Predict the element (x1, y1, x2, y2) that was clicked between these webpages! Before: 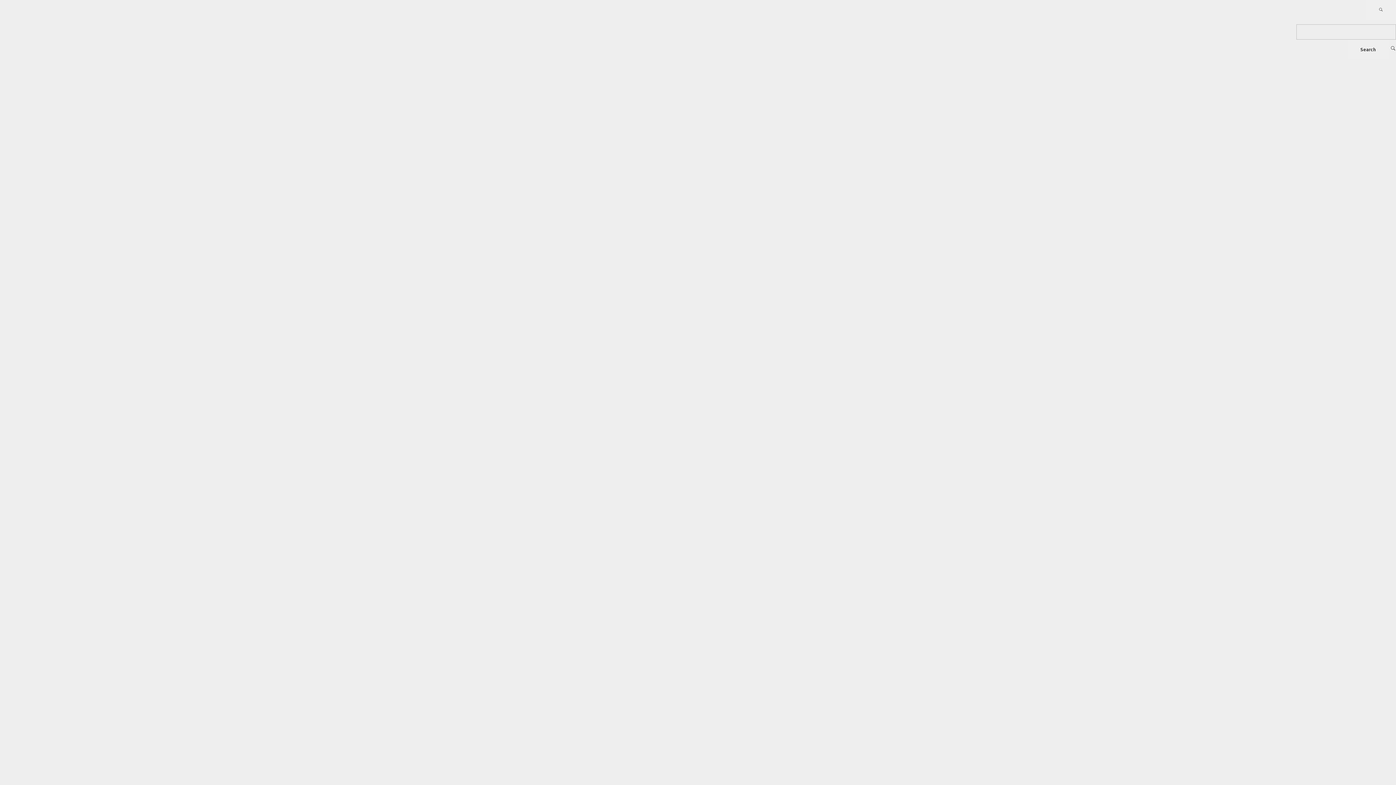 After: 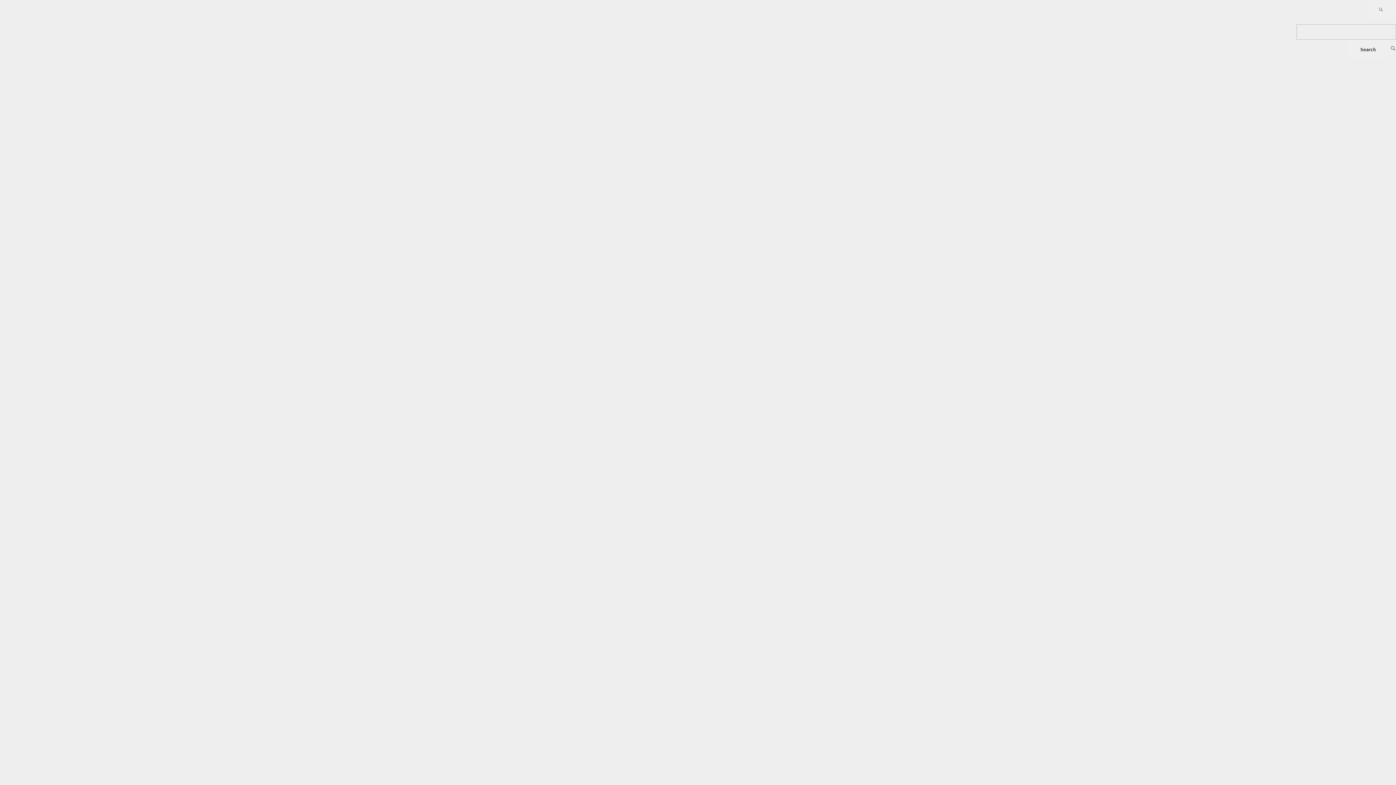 Action: bbox: (1366, 0, 1396, 19)